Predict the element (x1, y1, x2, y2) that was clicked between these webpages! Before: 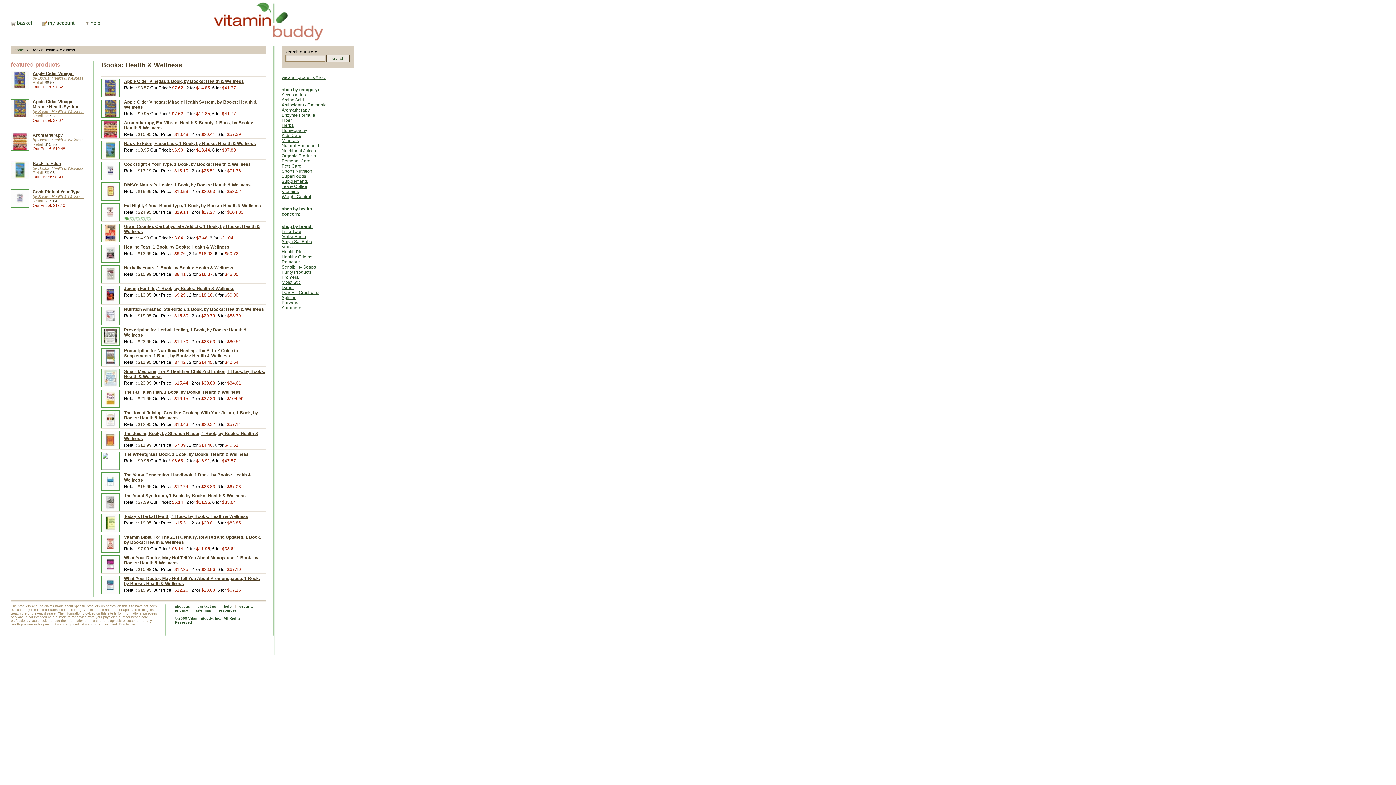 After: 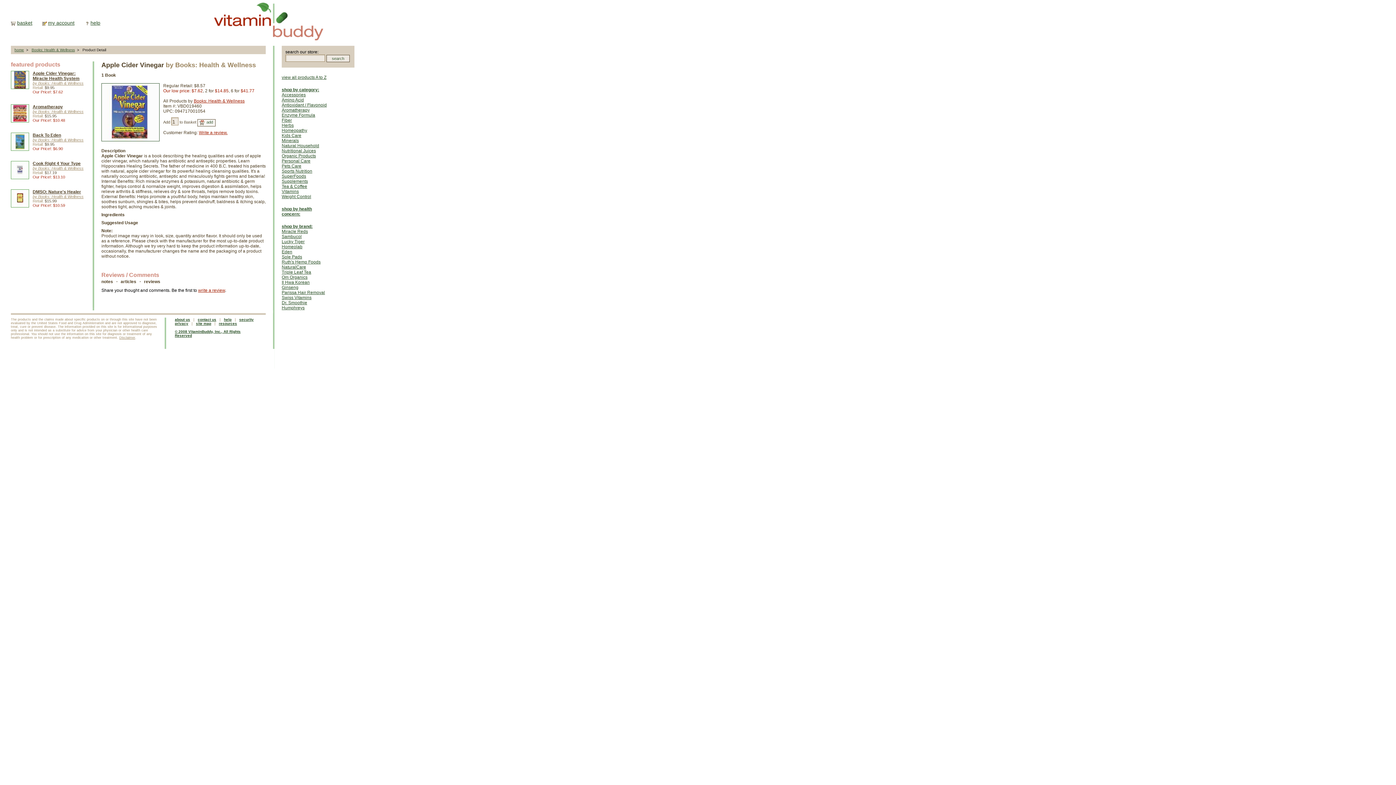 Action: label: by Books: Health & Wellness bbox: (32, 76, 85, 80)